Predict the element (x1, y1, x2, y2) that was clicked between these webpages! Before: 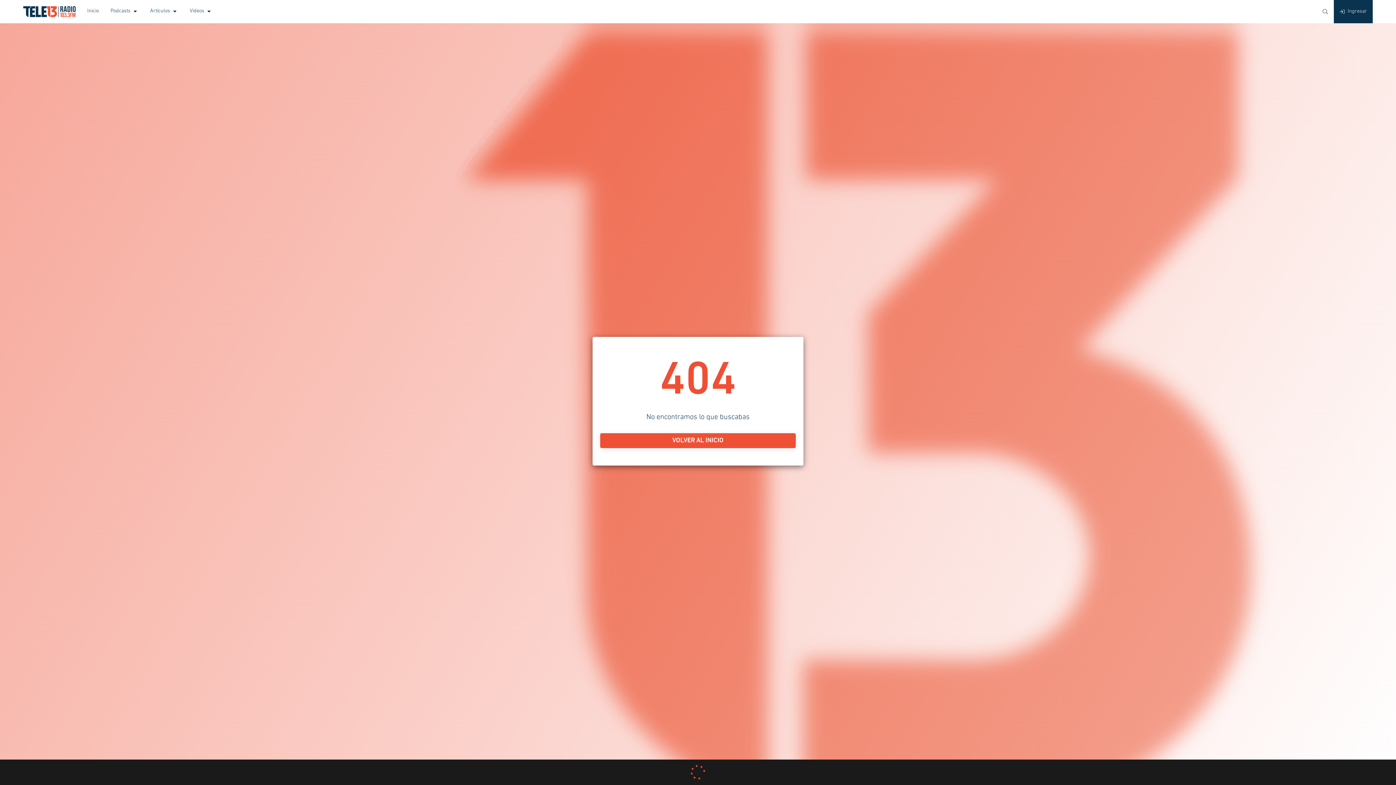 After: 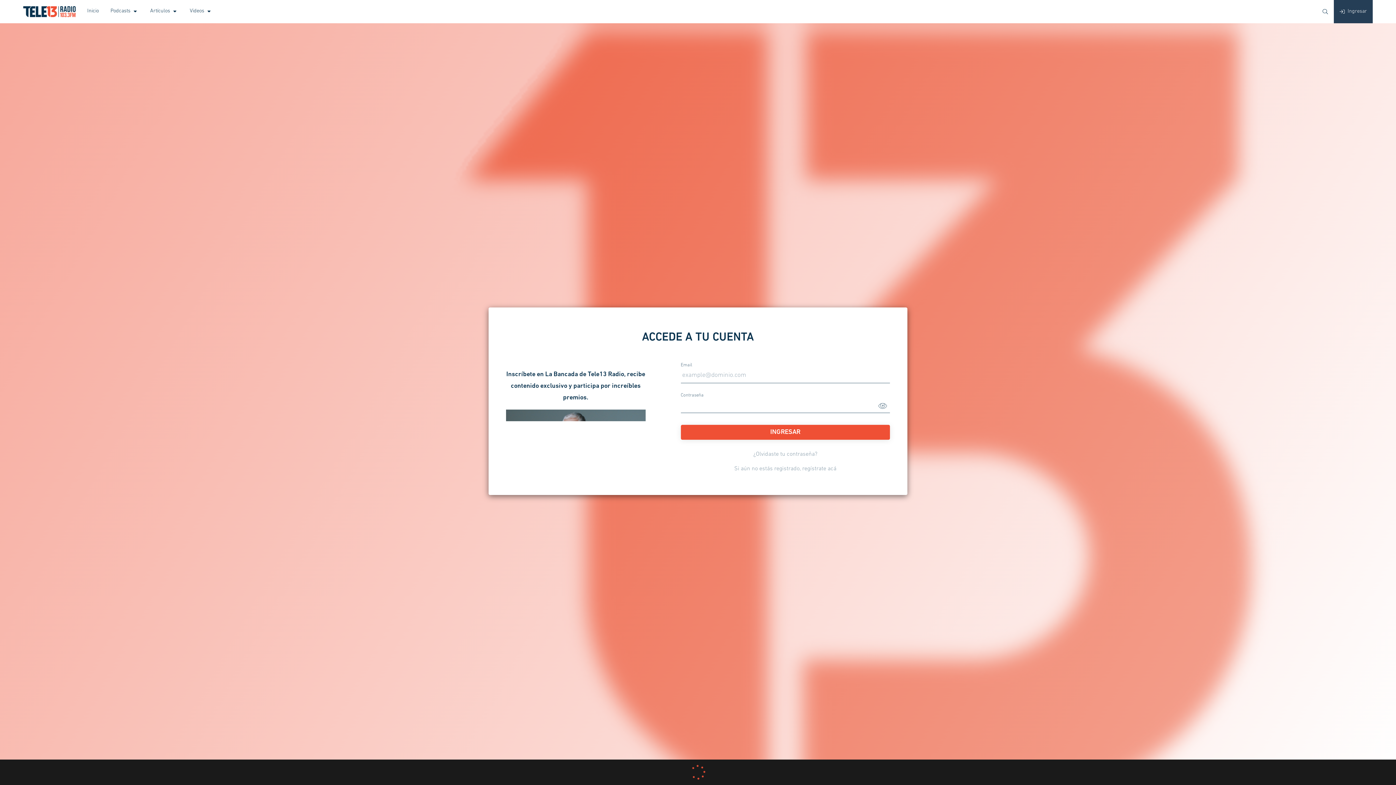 Action: bbox: (1334, 0, 1373, 23) label: Ingresar